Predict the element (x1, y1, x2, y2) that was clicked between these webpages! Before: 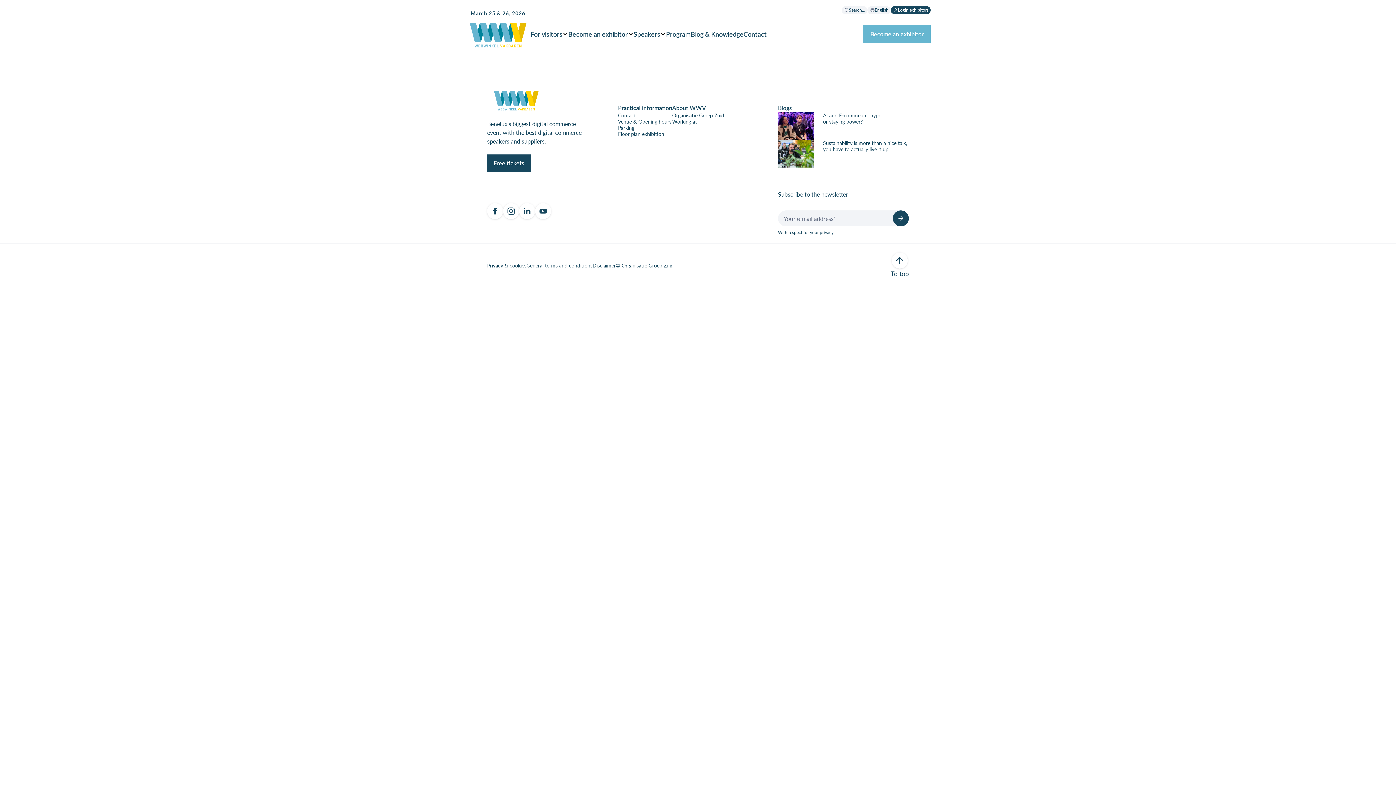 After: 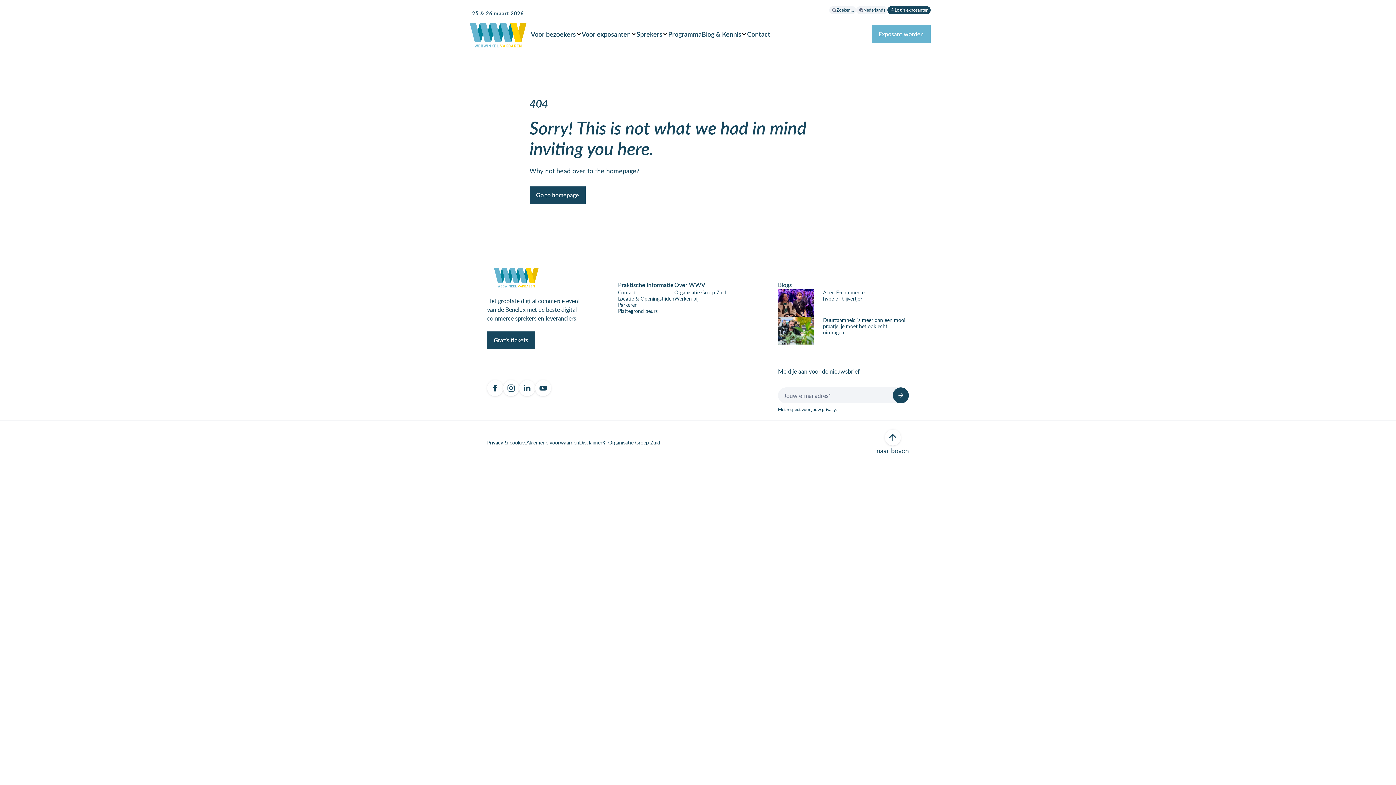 Action: bbox: (618, 118, 672, 124) label: Venue & Opening hours